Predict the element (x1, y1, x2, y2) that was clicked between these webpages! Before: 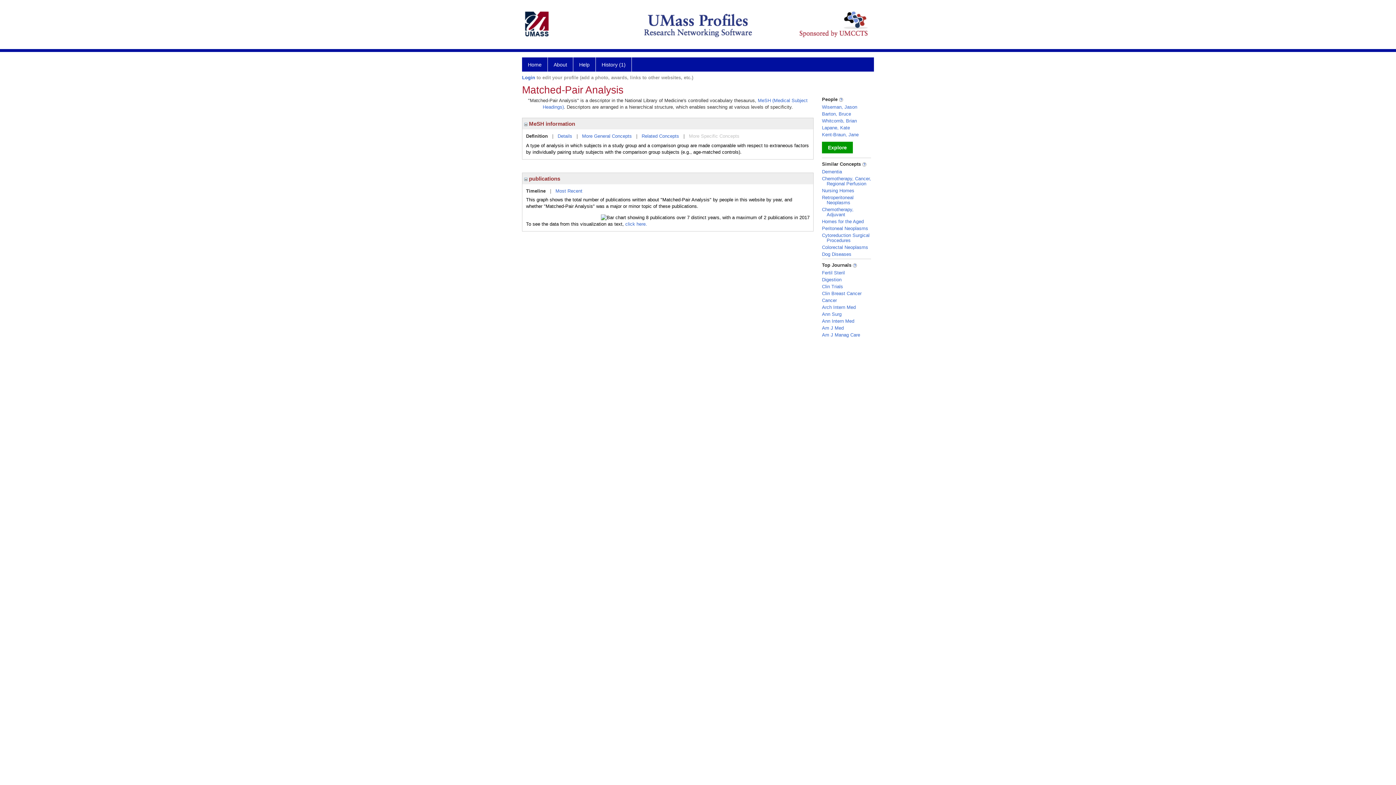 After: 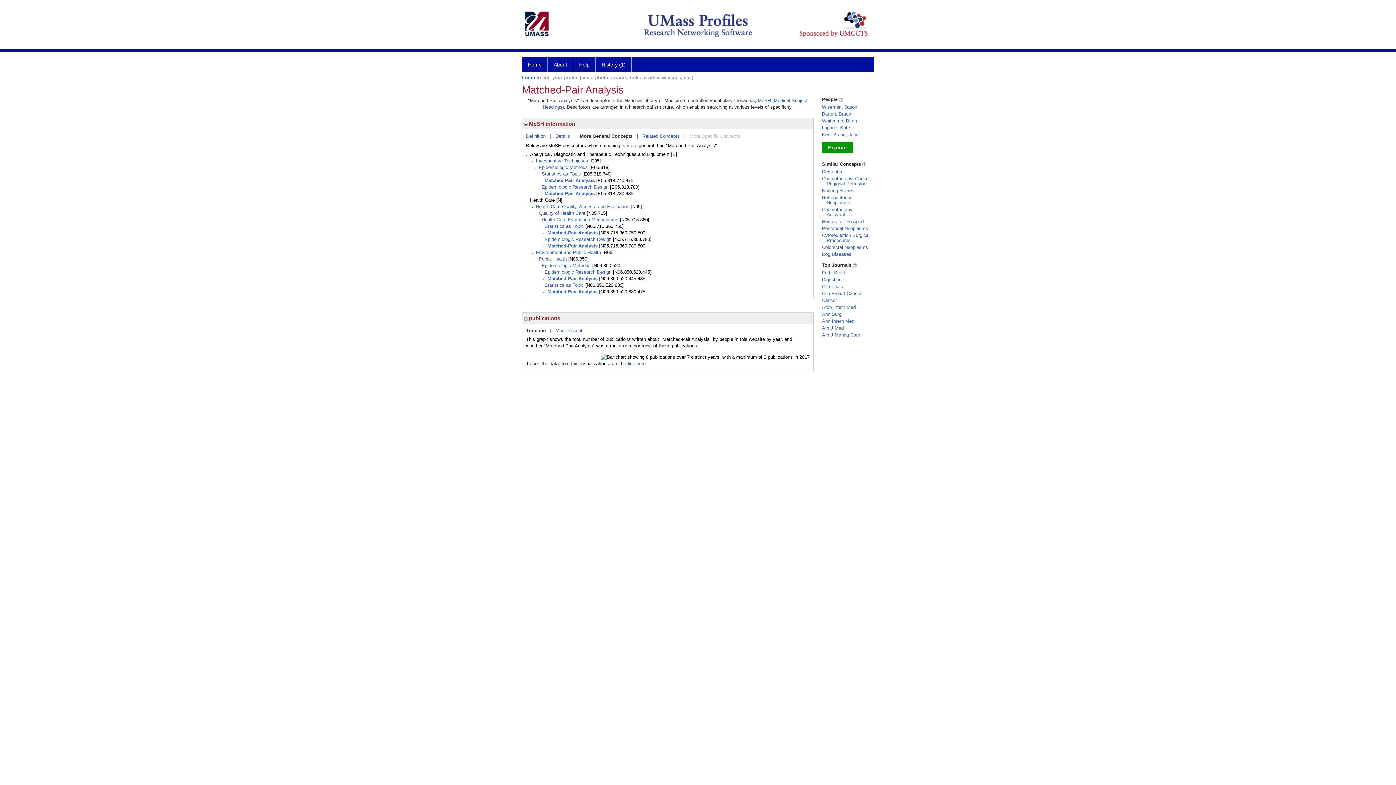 Action: label: More General Concepts bbox: (582, 133, 632, 138)